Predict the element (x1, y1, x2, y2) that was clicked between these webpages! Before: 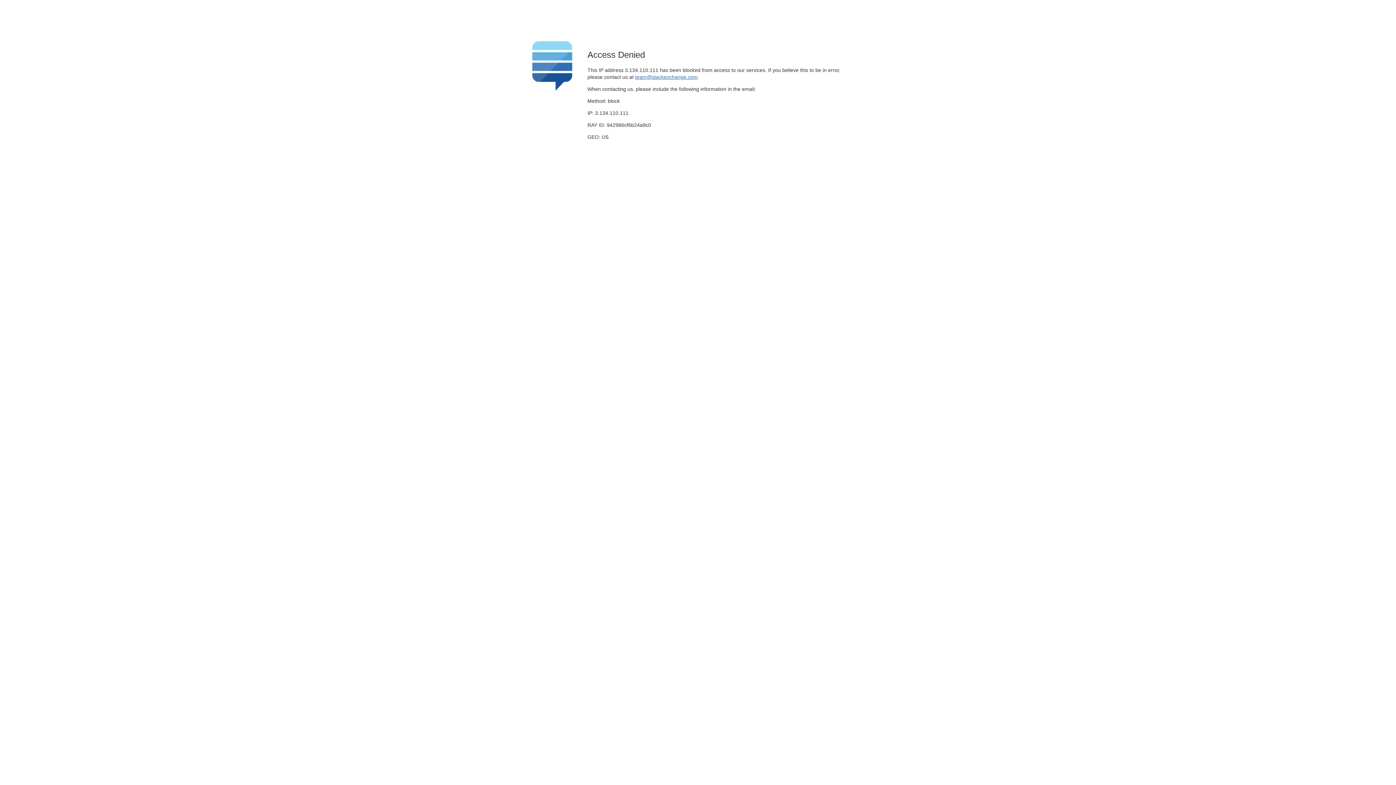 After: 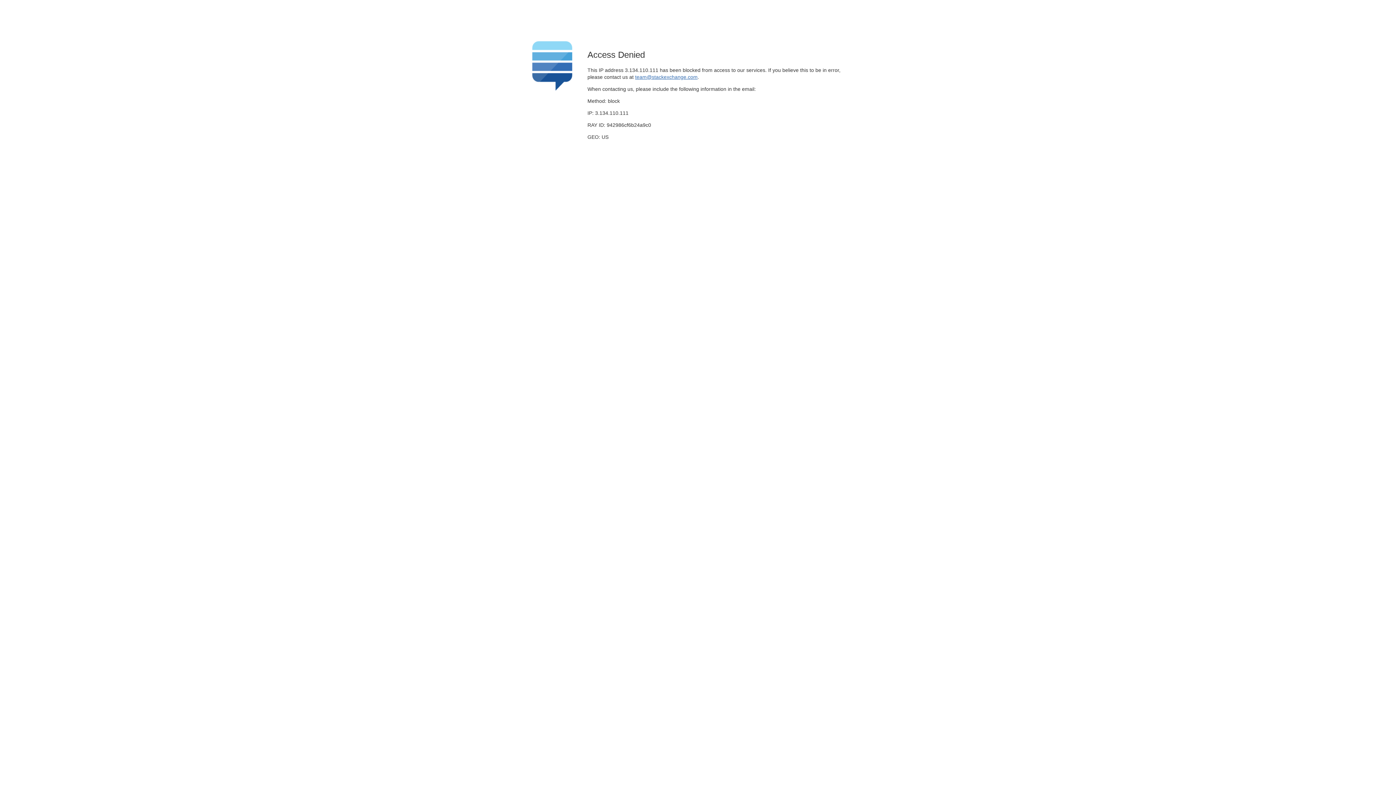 Action: label: team@stackexchange.com bbox: (635, 74, 697, 79)